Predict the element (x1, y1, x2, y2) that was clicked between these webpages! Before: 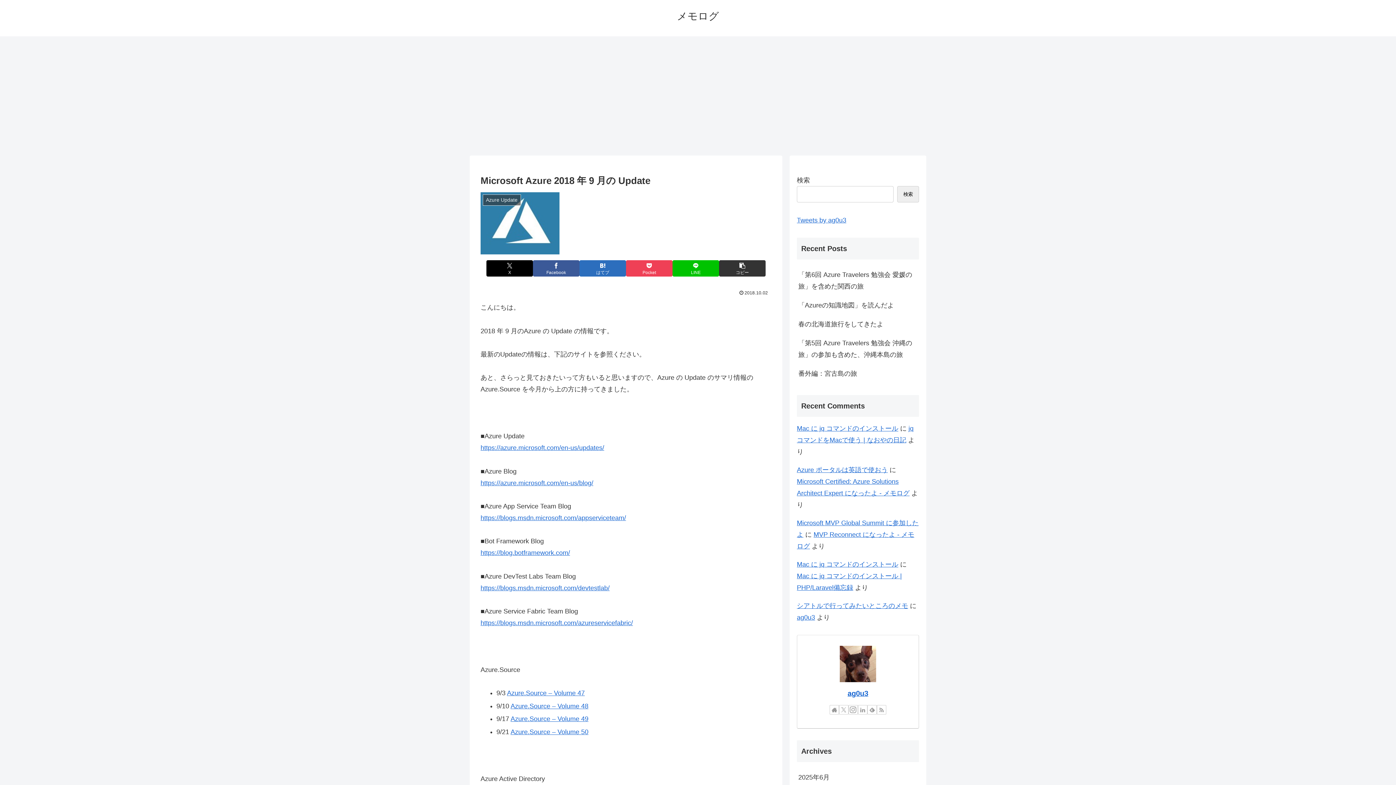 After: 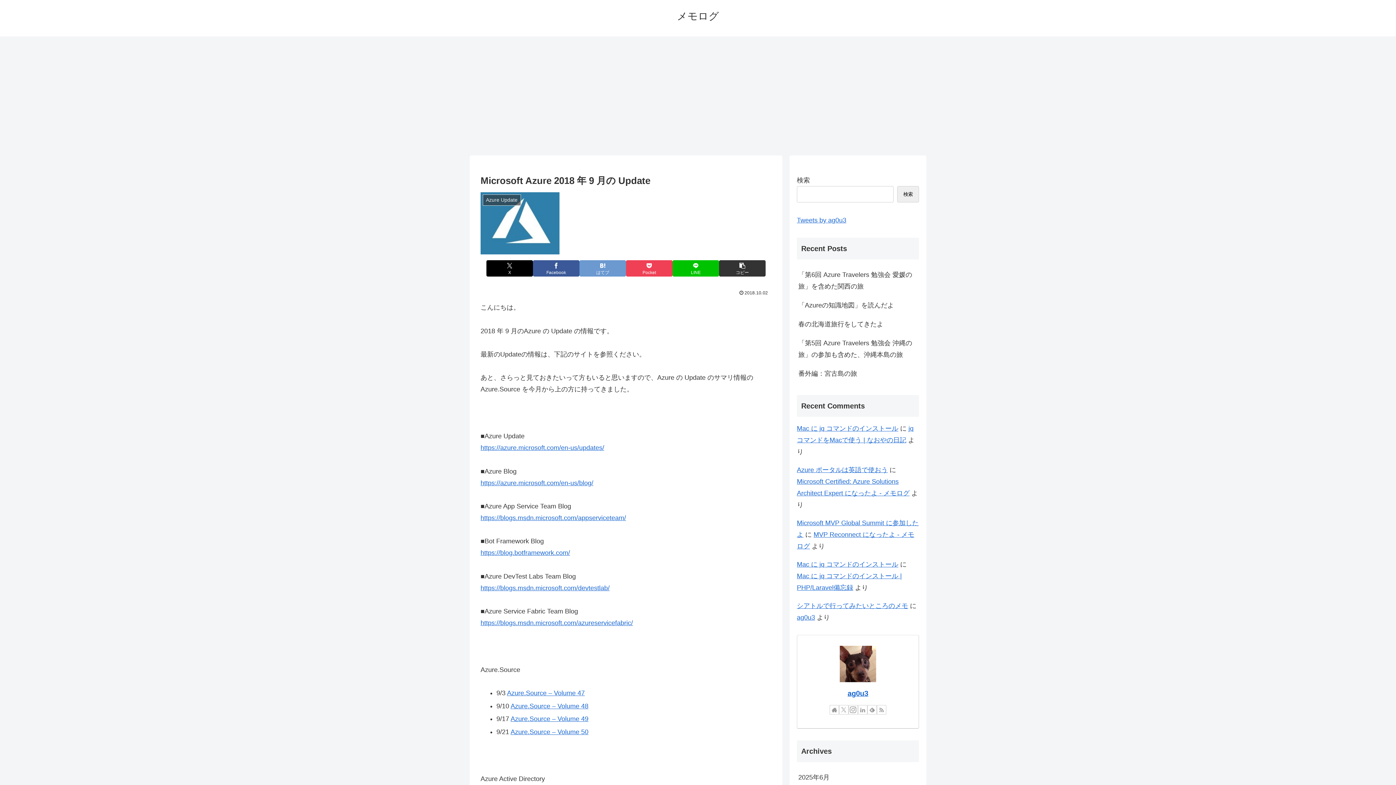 Action: label: はてブでブックマーク bbox: (579, 260, 626, 276)